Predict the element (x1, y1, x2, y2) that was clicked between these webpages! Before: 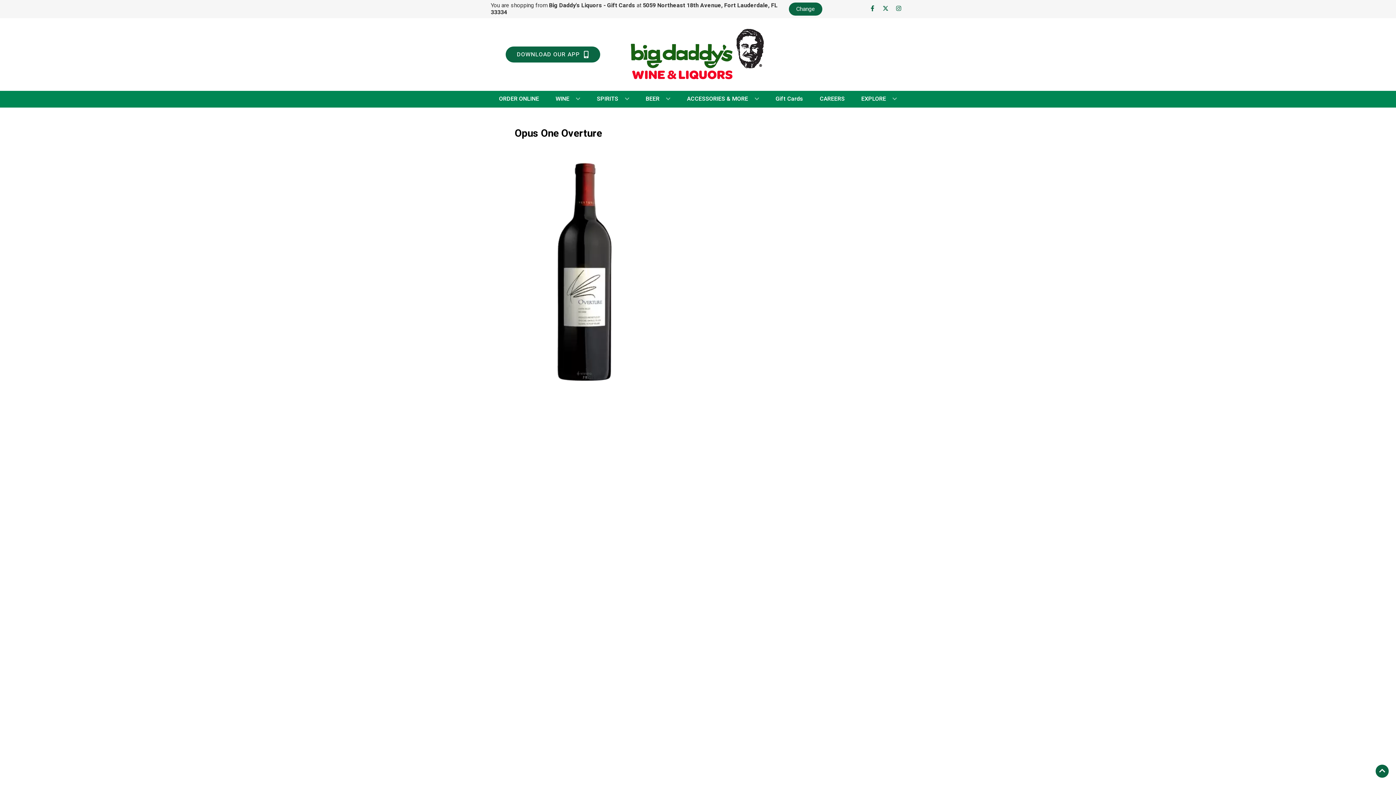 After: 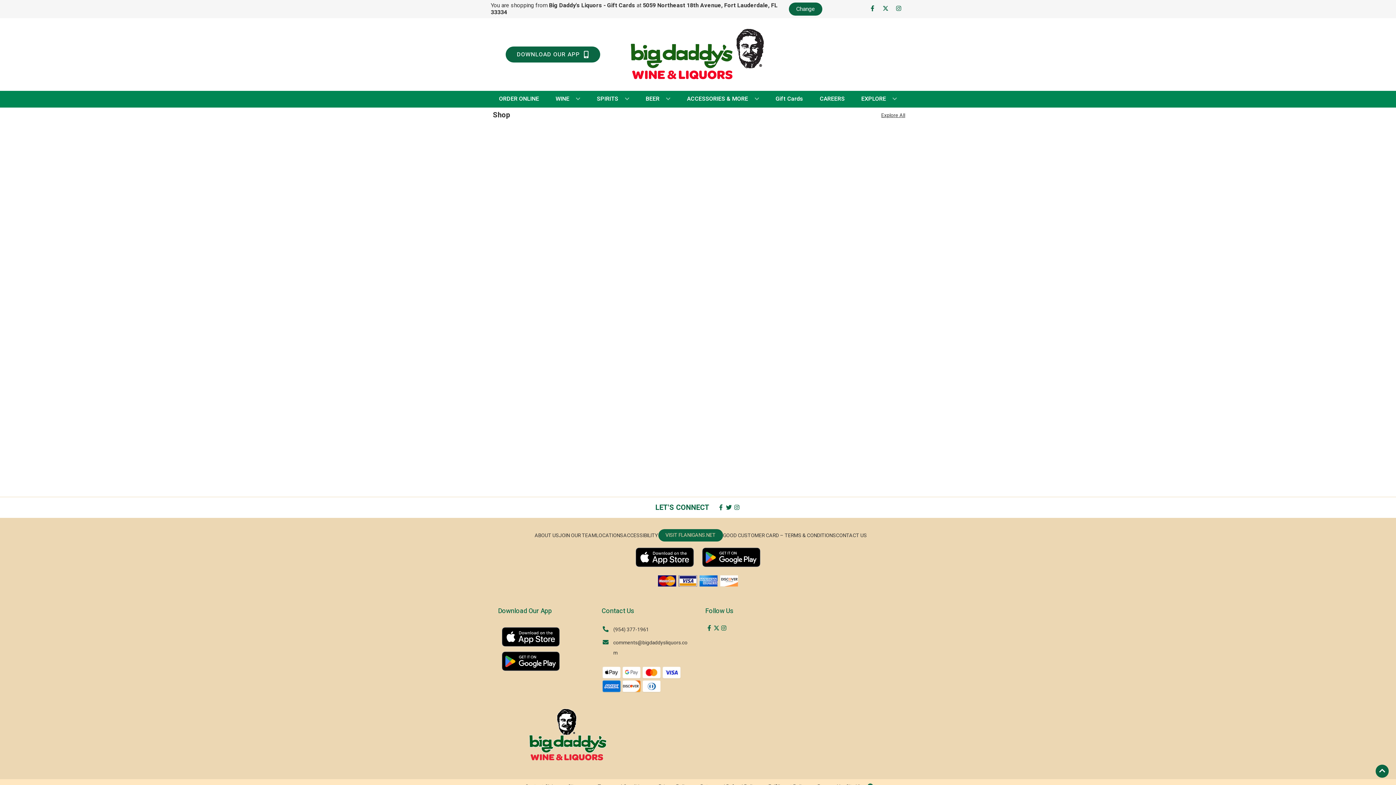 Action: bbox: (552, 90, 583, 106) label: WINE